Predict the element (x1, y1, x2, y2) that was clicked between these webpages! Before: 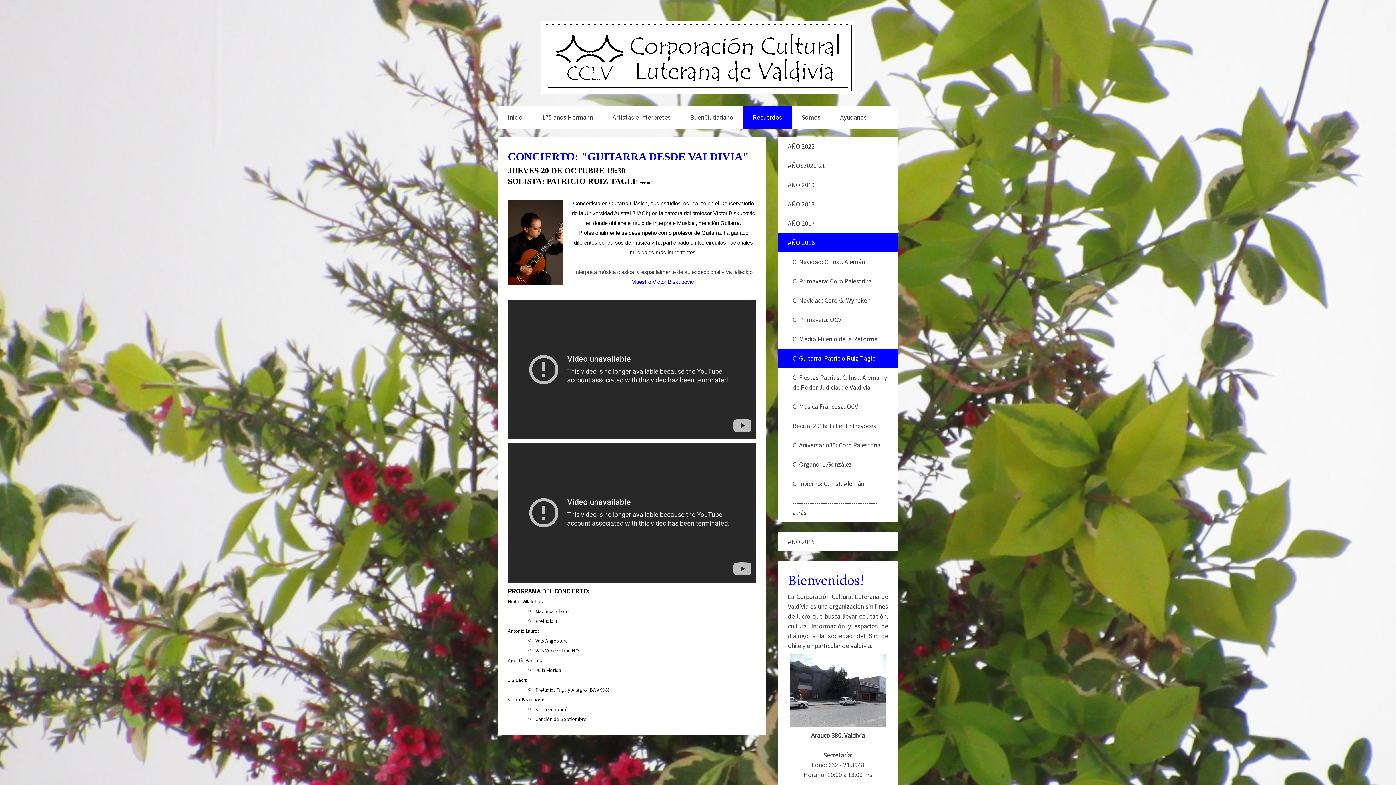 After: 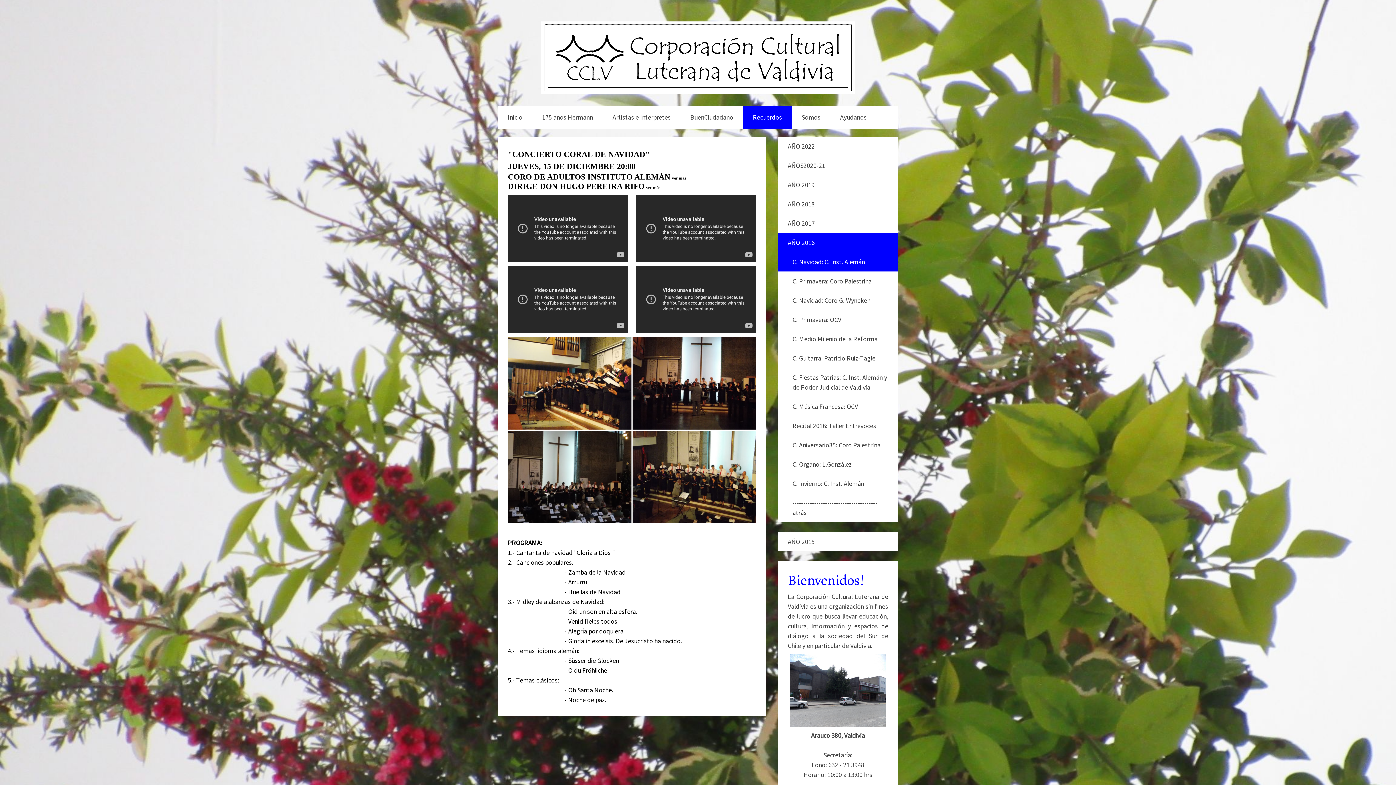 Action: label: C. Navidad: C. Inst. Alemán bbox: (778, 252, 898, 271)